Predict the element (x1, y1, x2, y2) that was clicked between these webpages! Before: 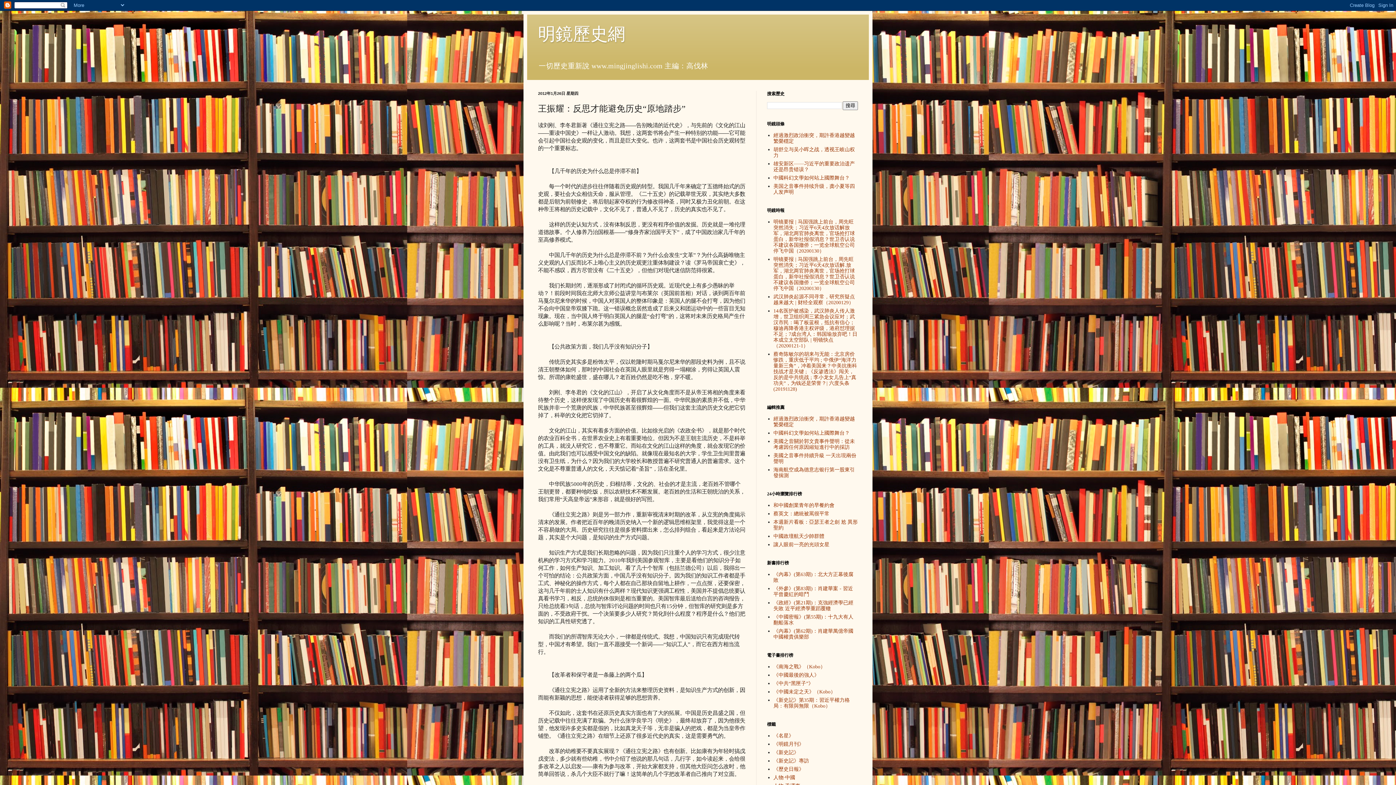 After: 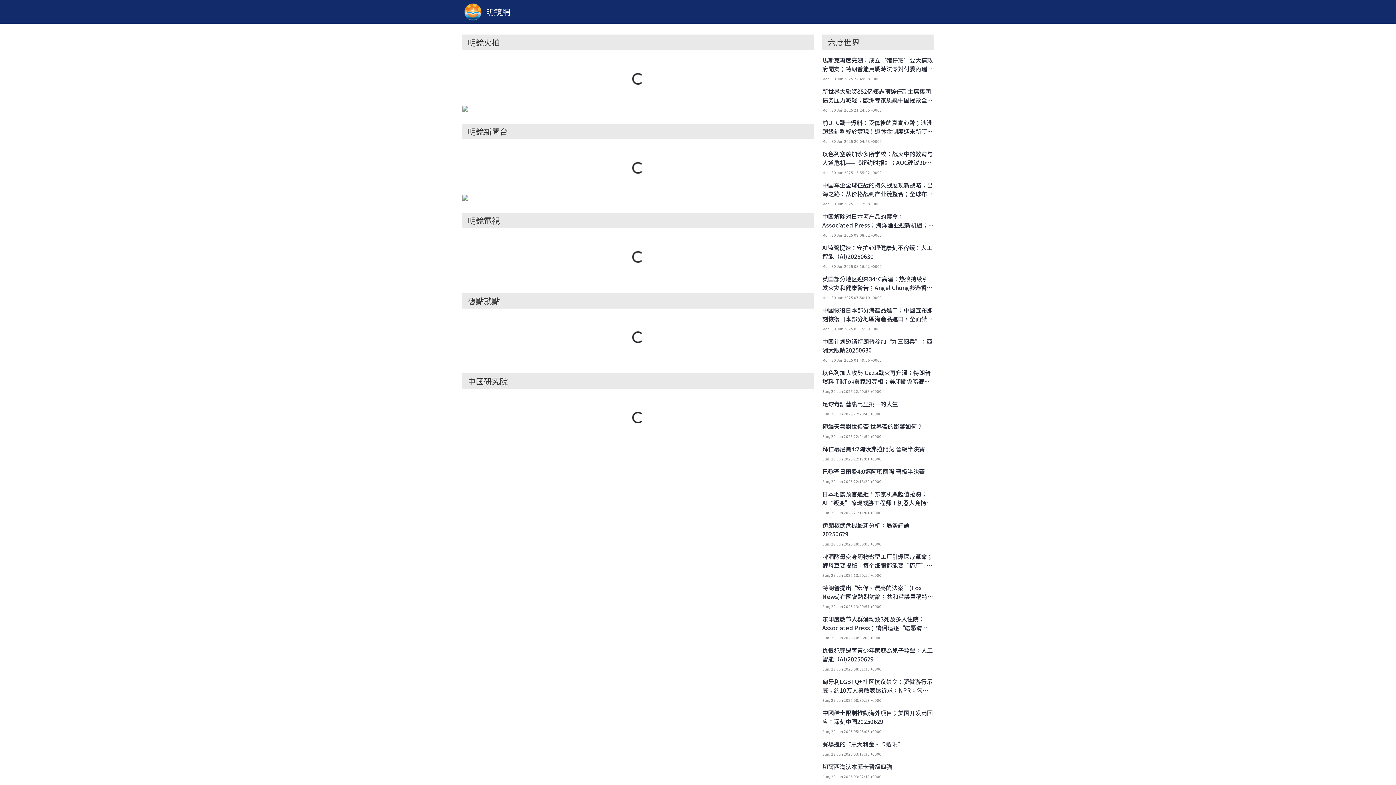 Action: label: 《中共“黑匣子”》 bbox: (773, 681, 813, 686)